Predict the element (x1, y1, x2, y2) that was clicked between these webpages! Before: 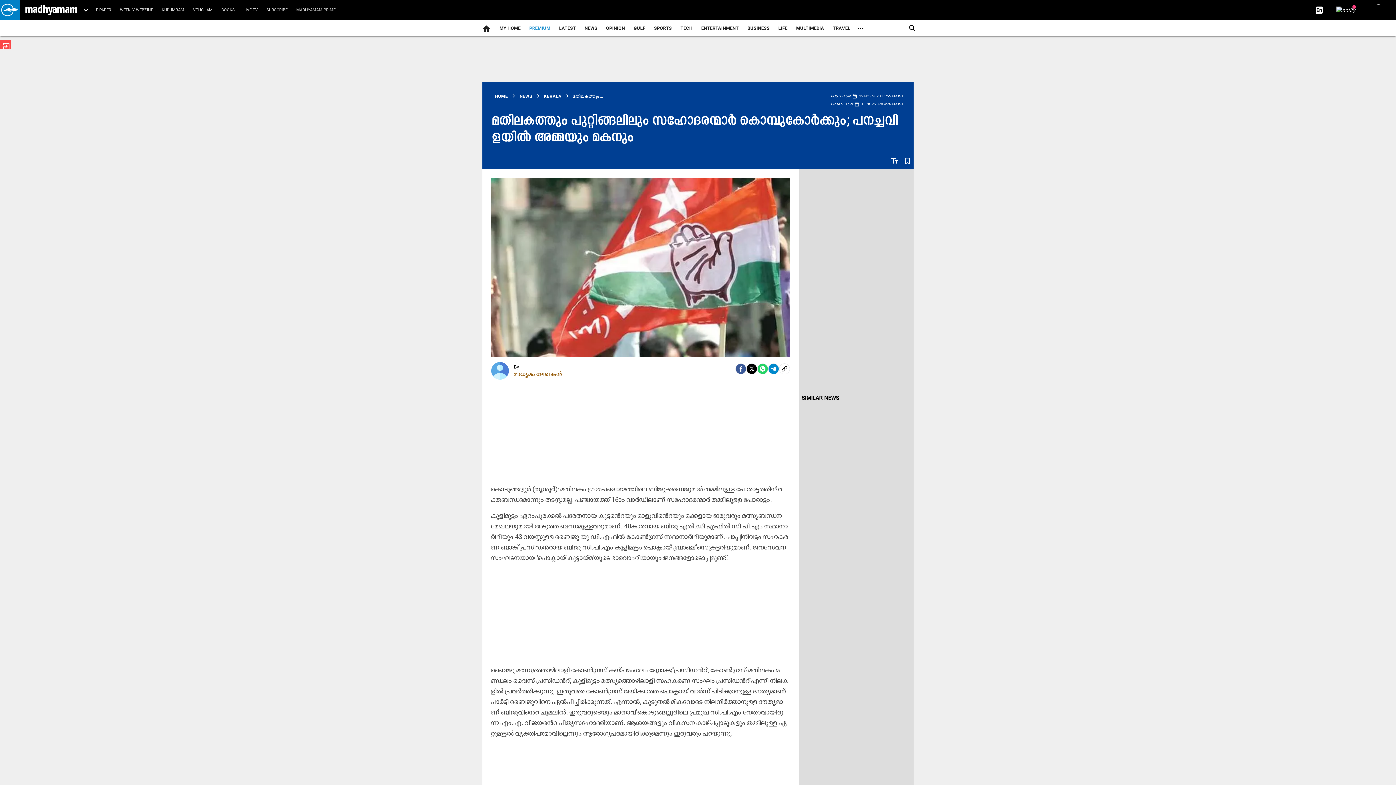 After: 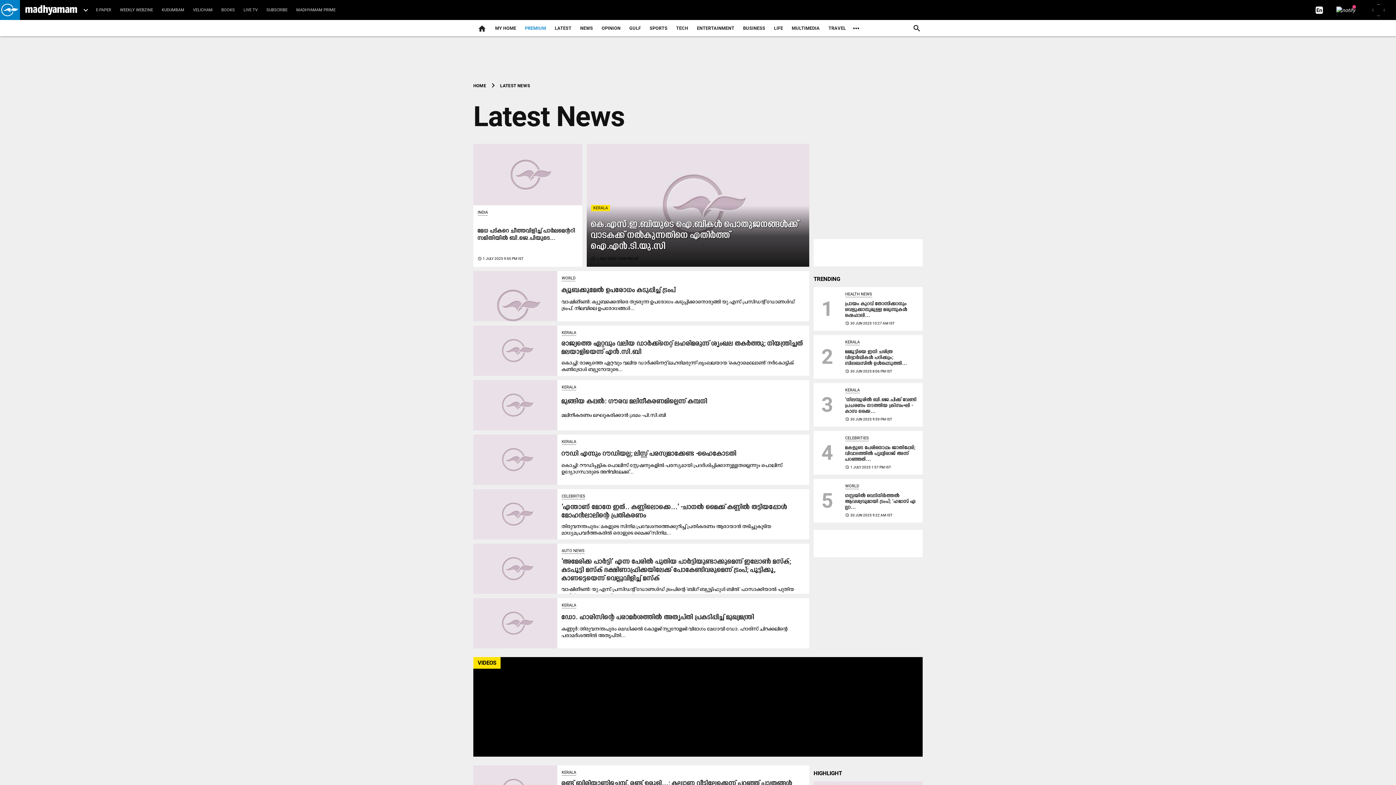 Action: label: LATEST bbox: (554, 18, 580, 38)